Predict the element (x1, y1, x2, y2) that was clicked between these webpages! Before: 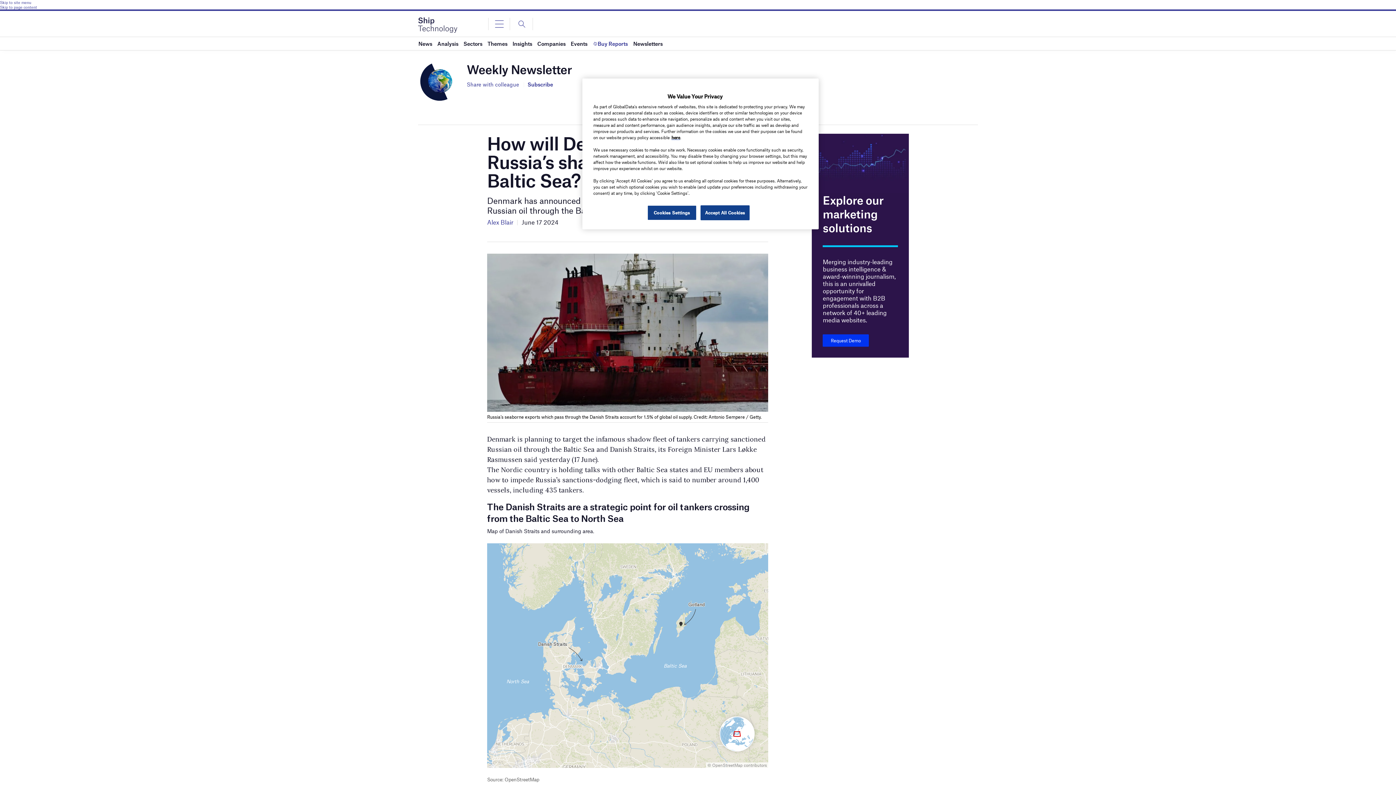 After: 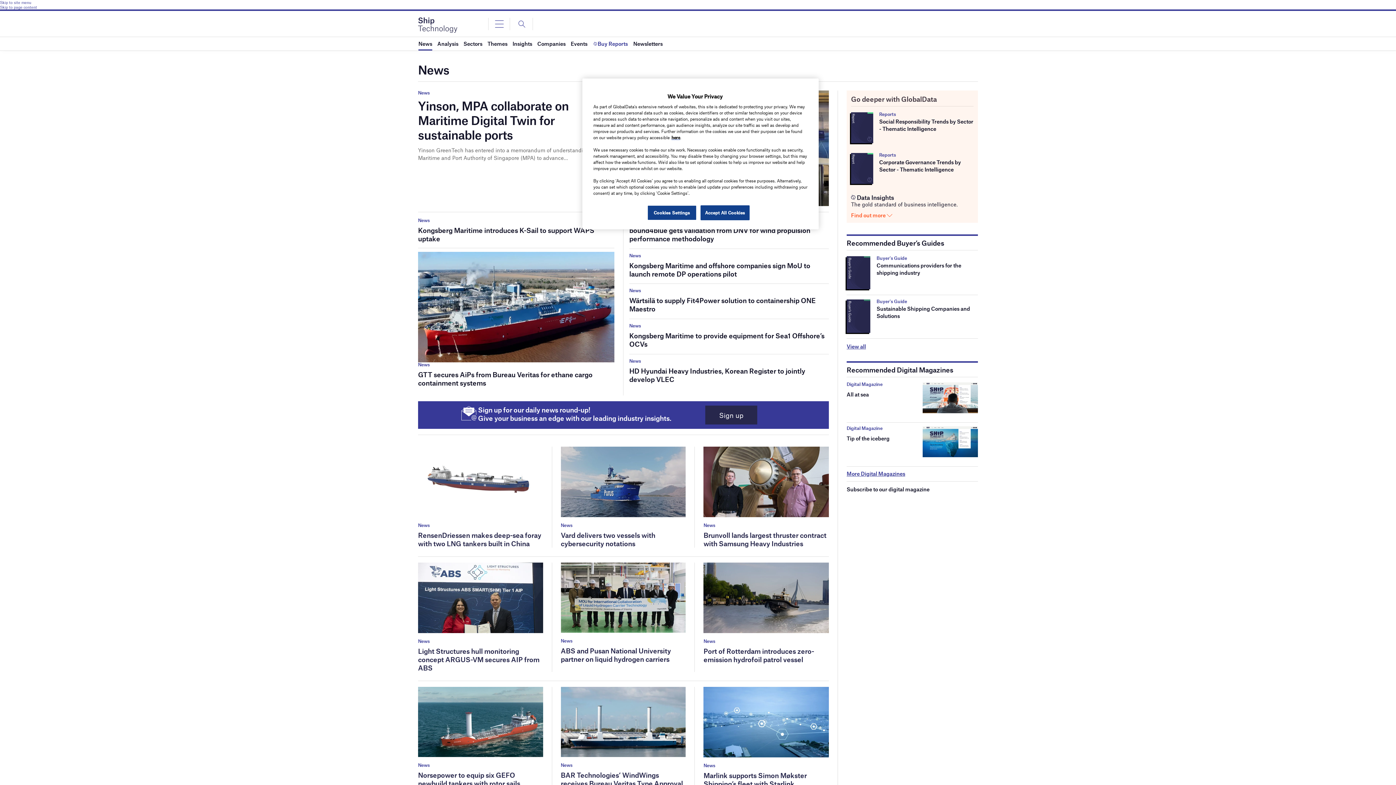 Action: bbox: (418, 37, 432, 50) label: News